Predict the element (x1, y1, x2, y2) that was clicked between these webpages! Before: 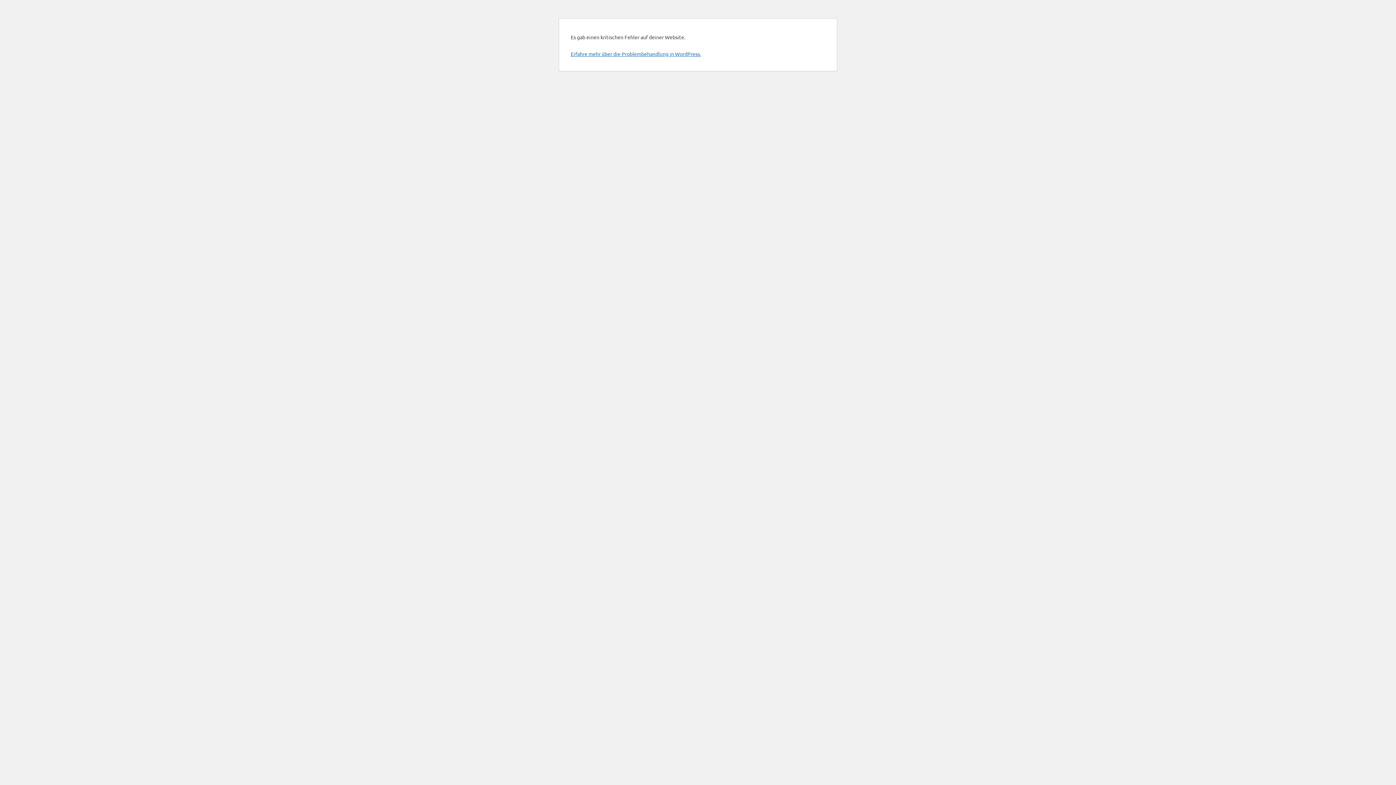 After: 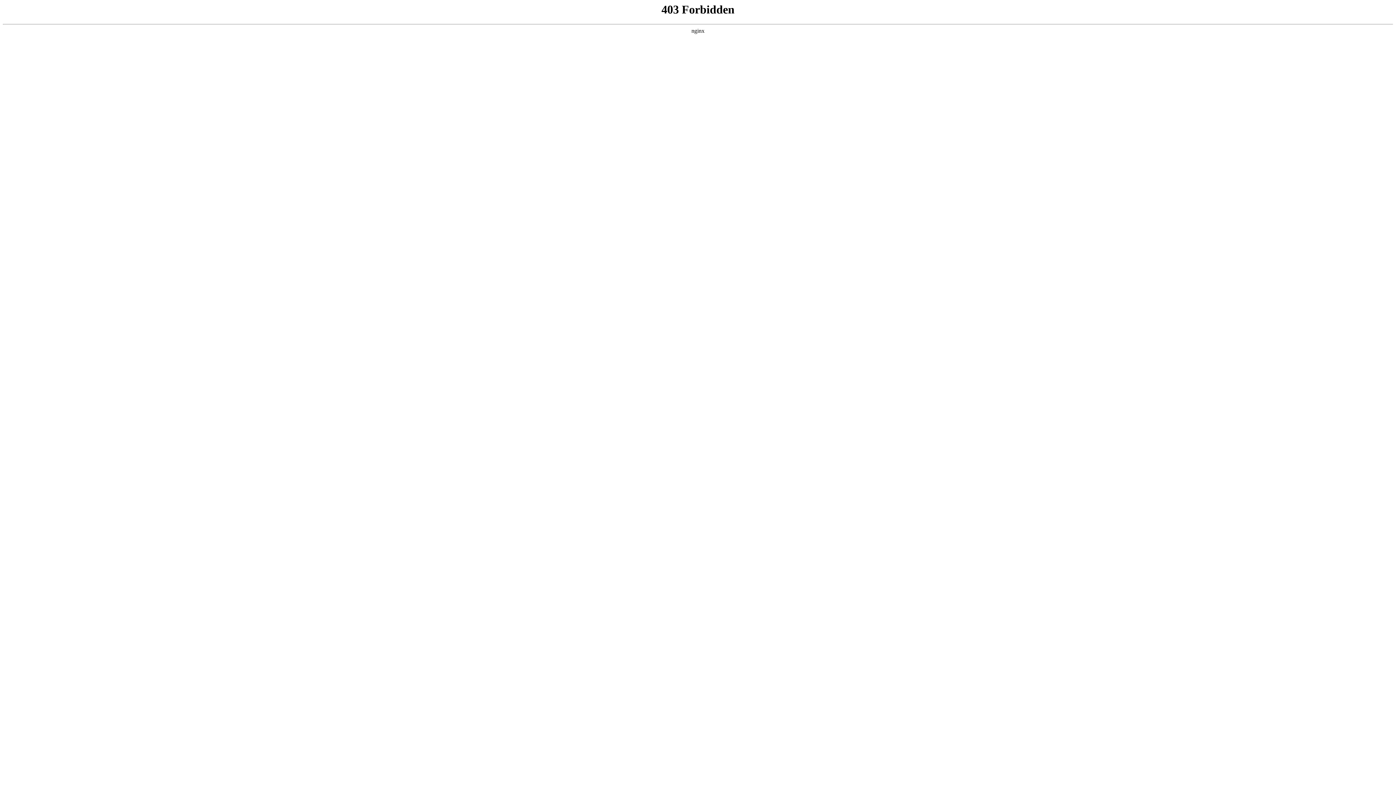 Action: label: Erfahre mehr über die Problembehandlung in WordPress. bbox: (570, 50, 701, 57)